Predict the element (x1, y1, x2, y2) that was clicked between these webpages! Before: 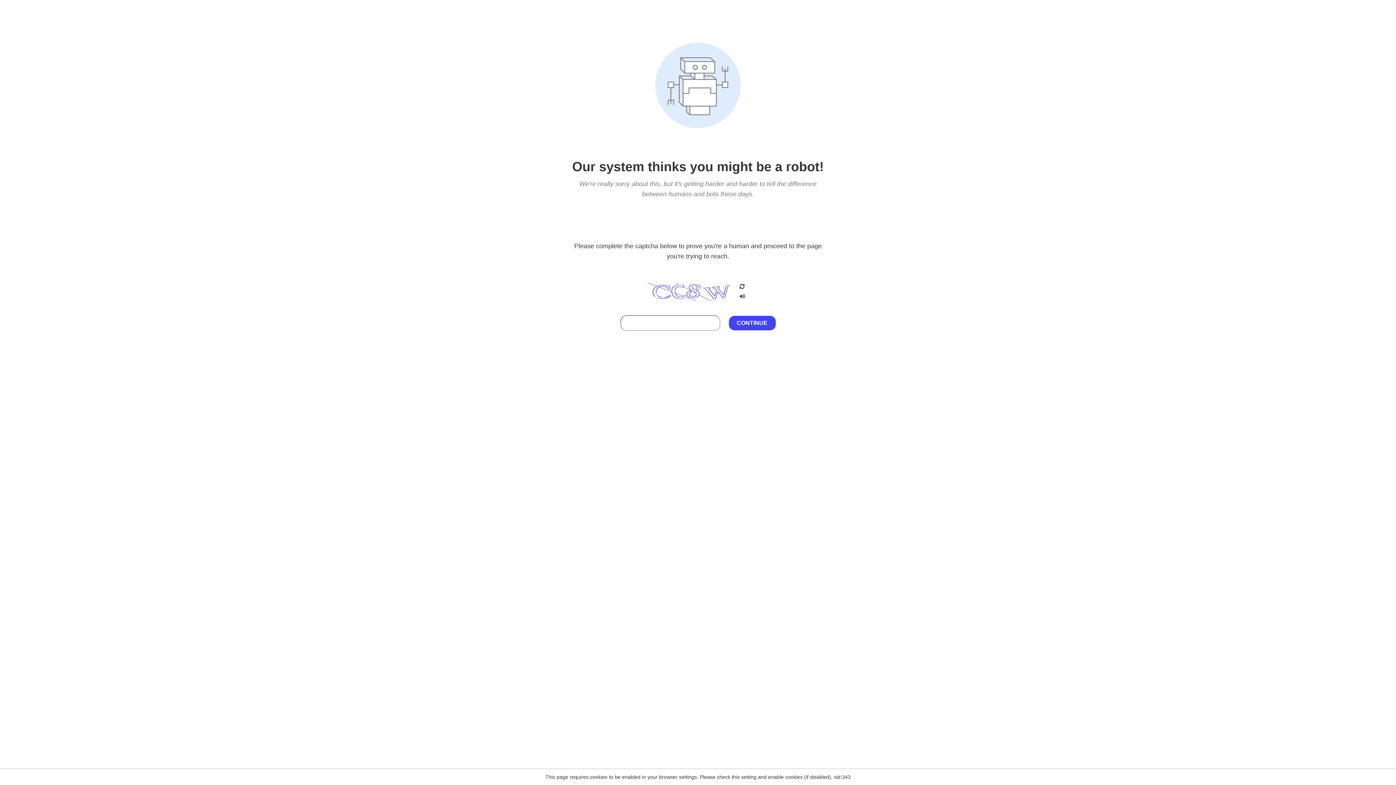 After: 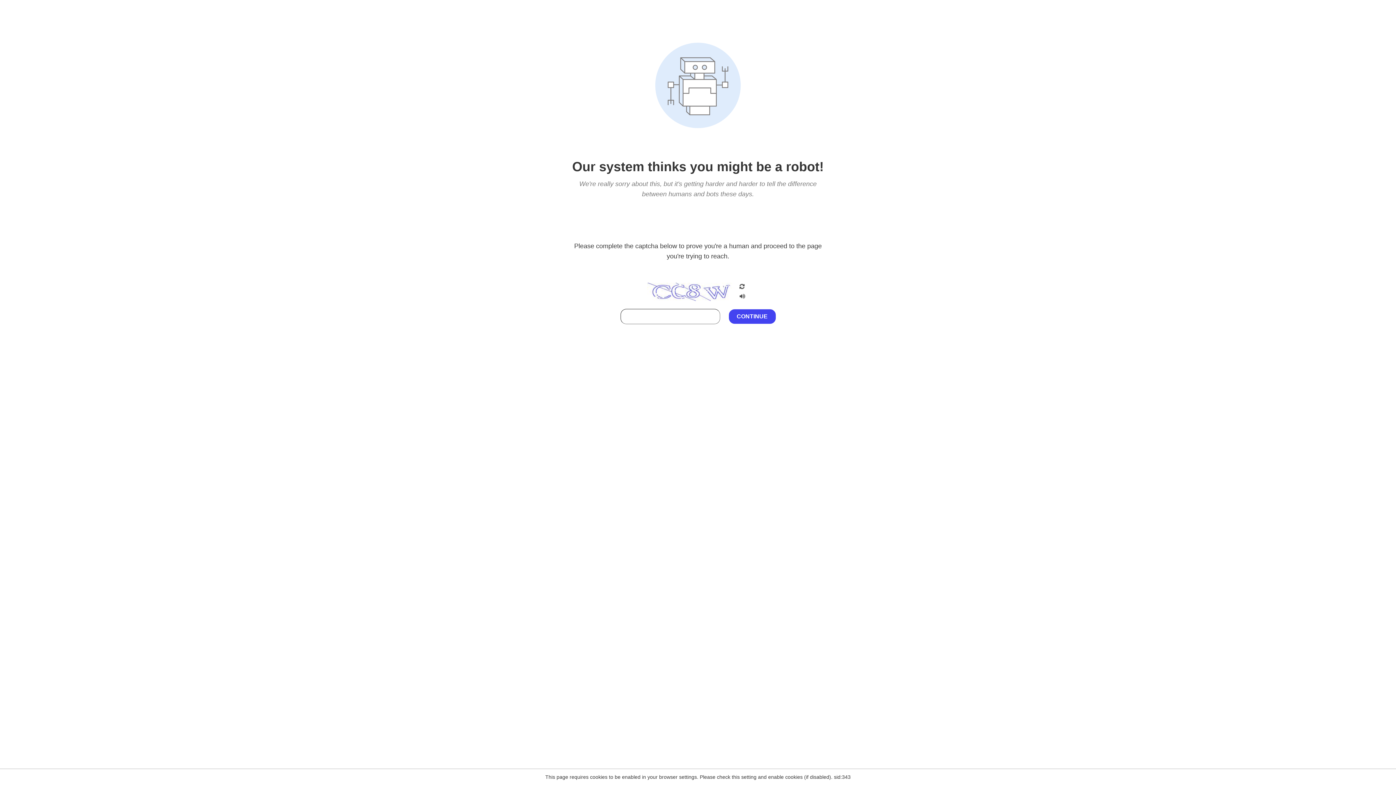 Action: bbox: (738, 212, 746, 219)